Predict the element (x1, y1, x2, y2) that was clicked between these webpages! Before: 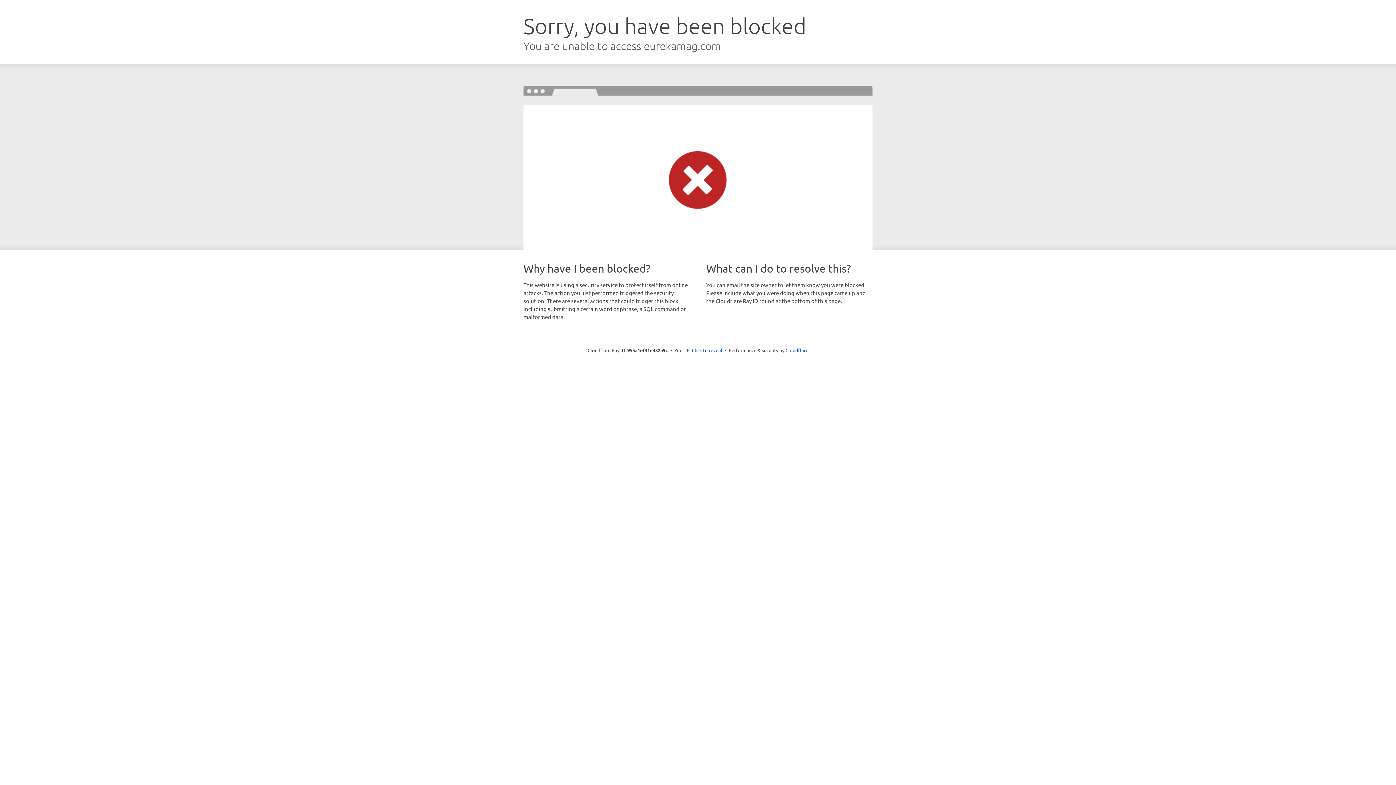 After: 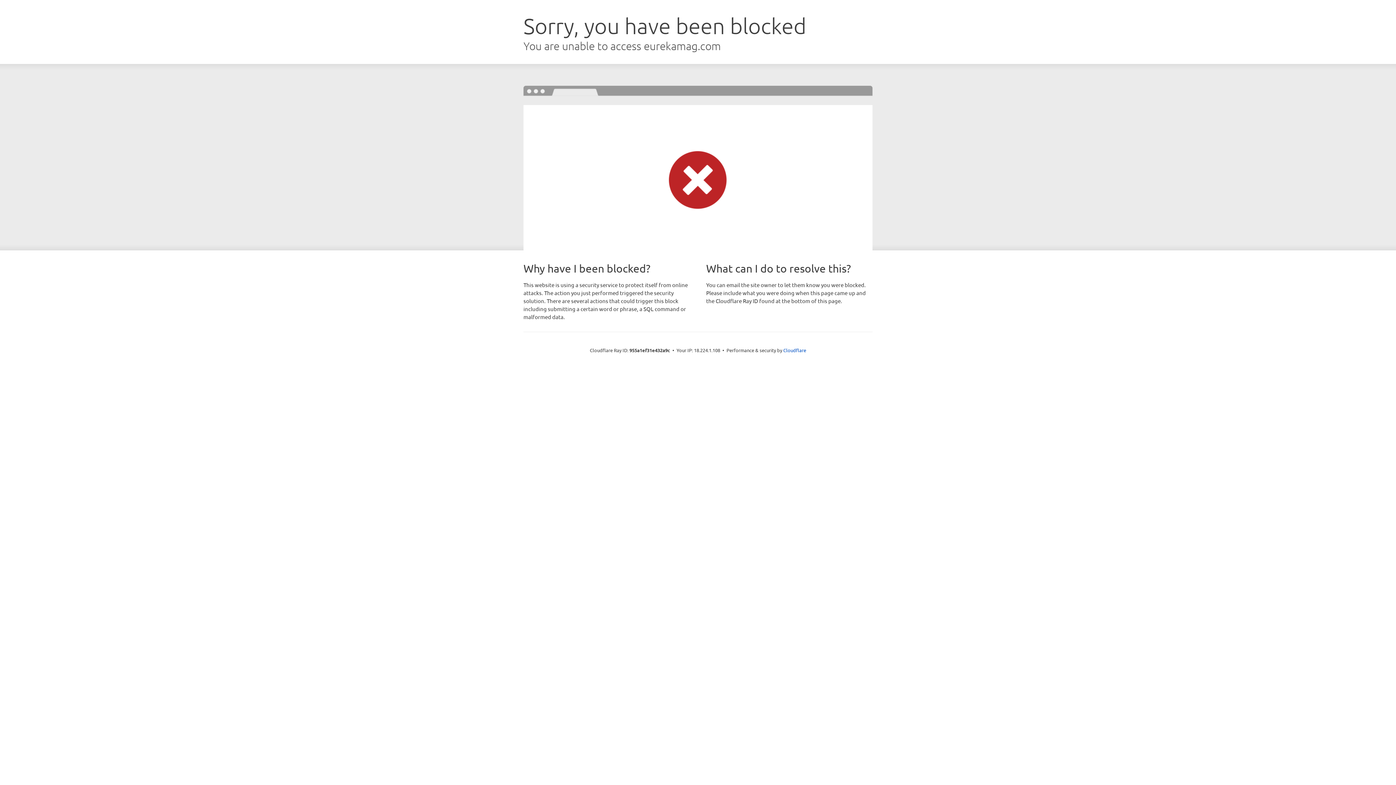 Action: label: Click to reveal bbox: (692, 346, 722, 353)